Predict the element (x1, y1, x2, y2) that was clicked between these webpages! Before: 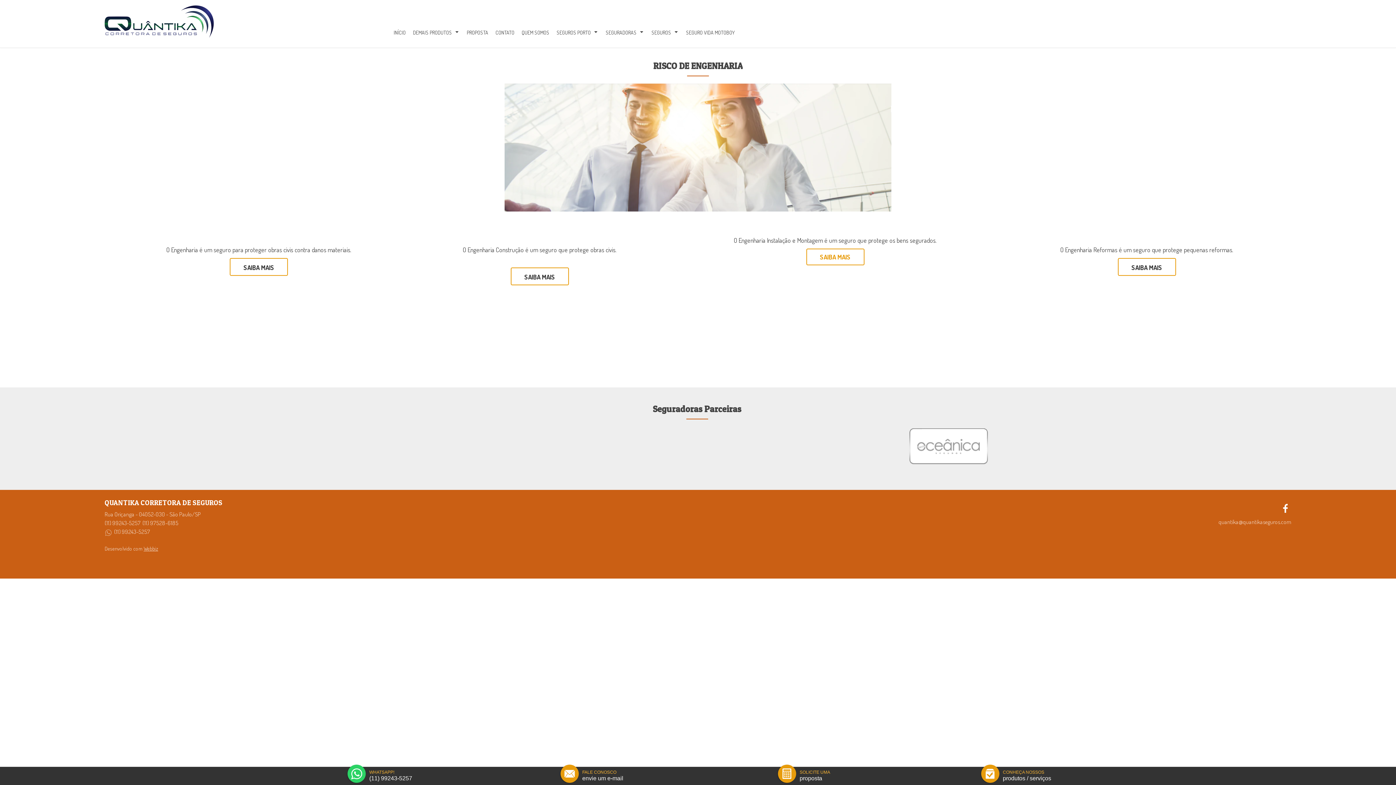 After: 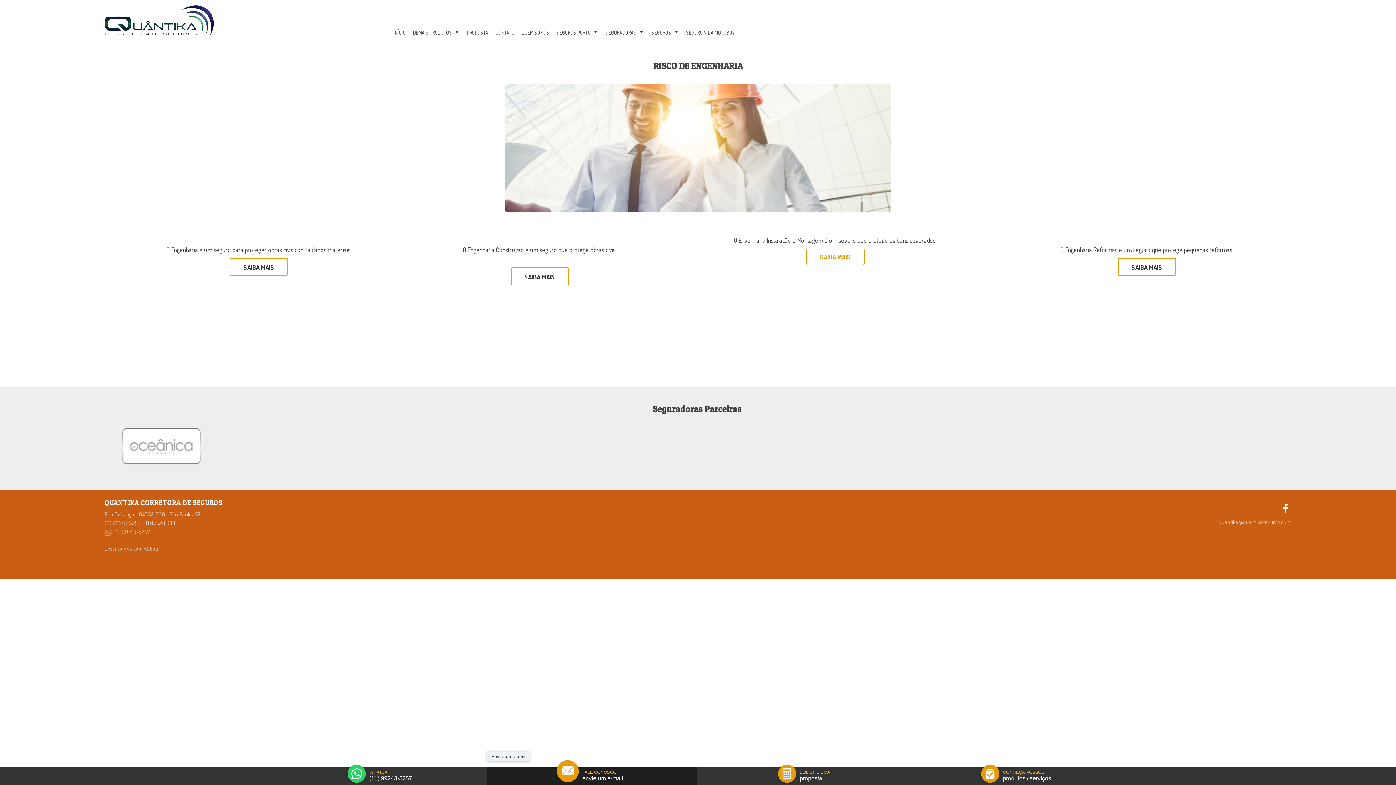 Action: bbox: (486, 767, 697, 785) label: FALE CONOSCO
envie um e-mail